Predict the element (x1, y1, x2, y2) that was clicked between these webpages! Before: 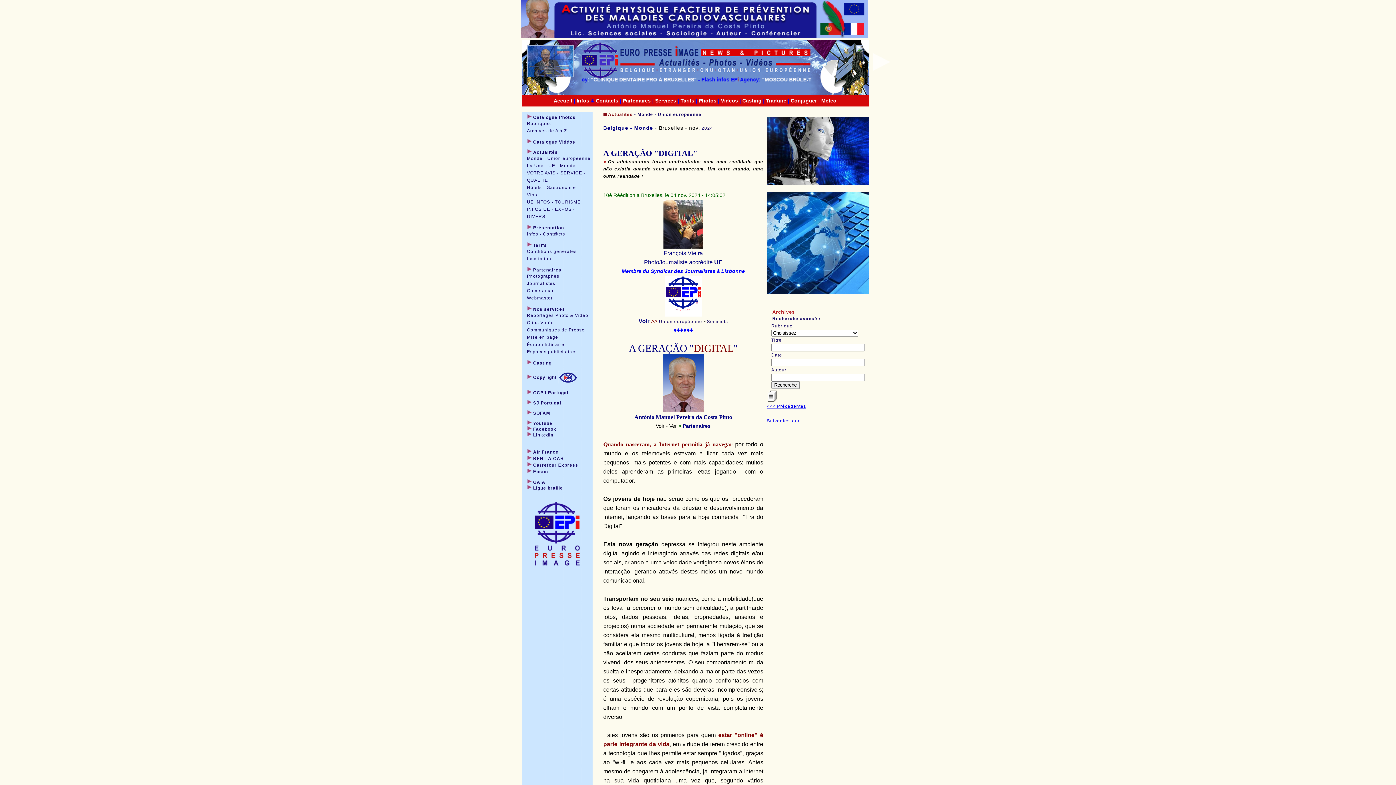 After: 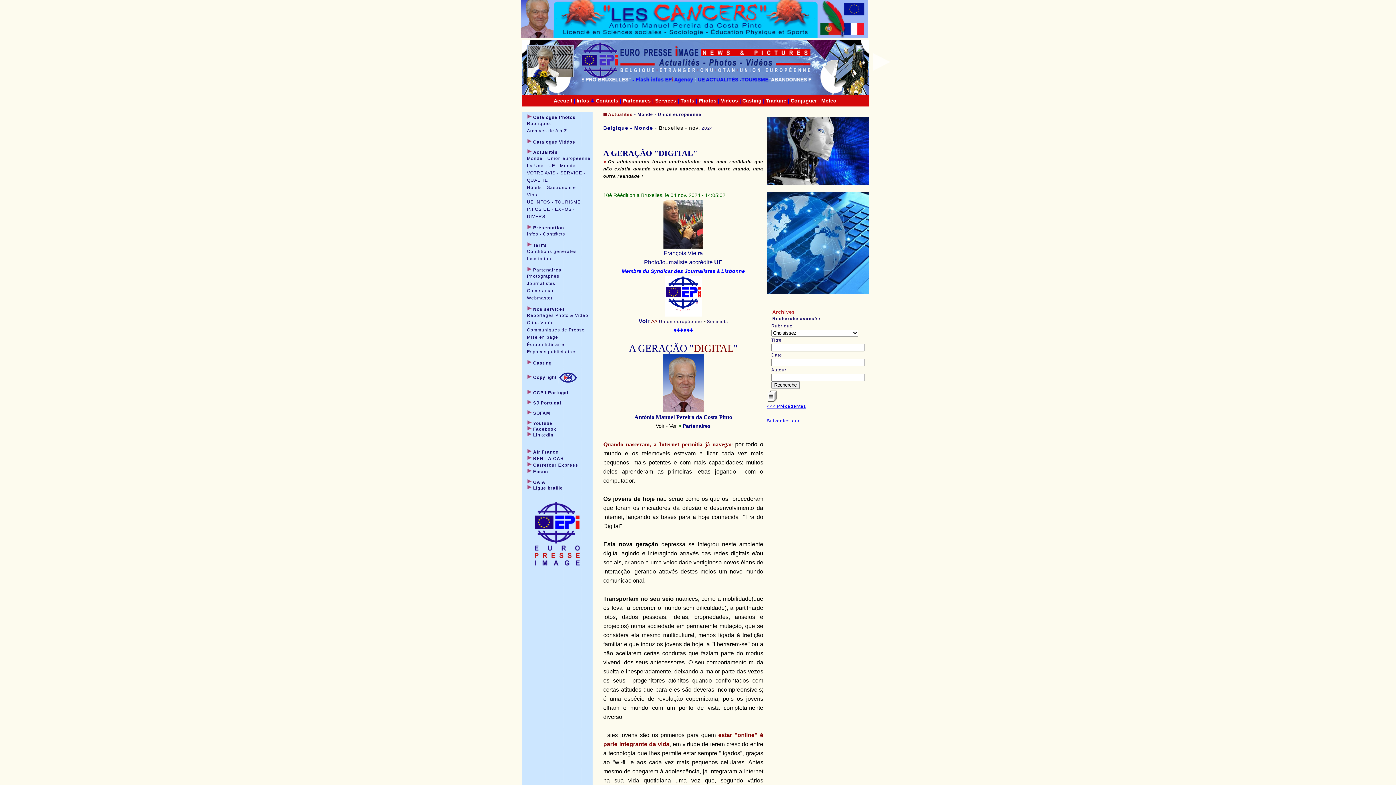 Action: bbox: (766, 97, 786, 103) label: Traduire